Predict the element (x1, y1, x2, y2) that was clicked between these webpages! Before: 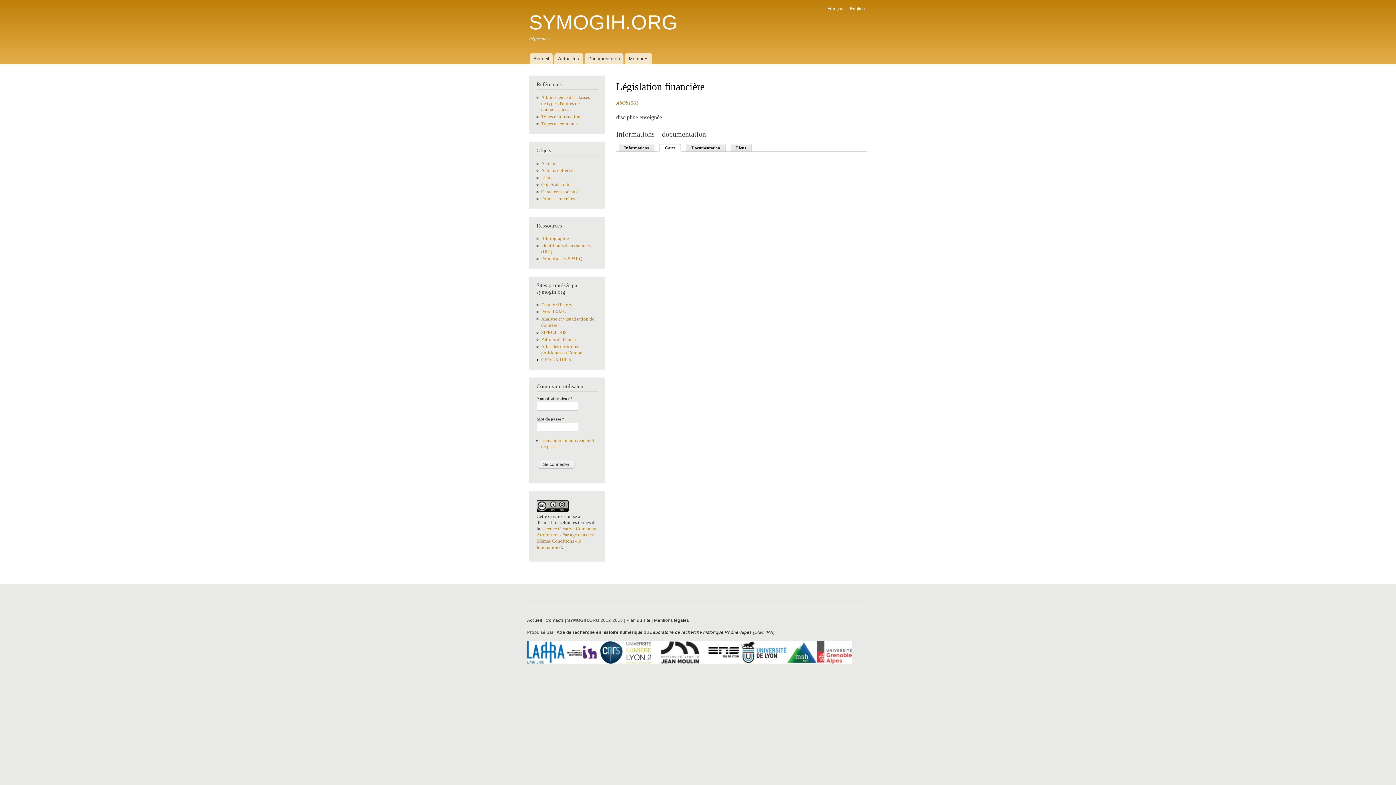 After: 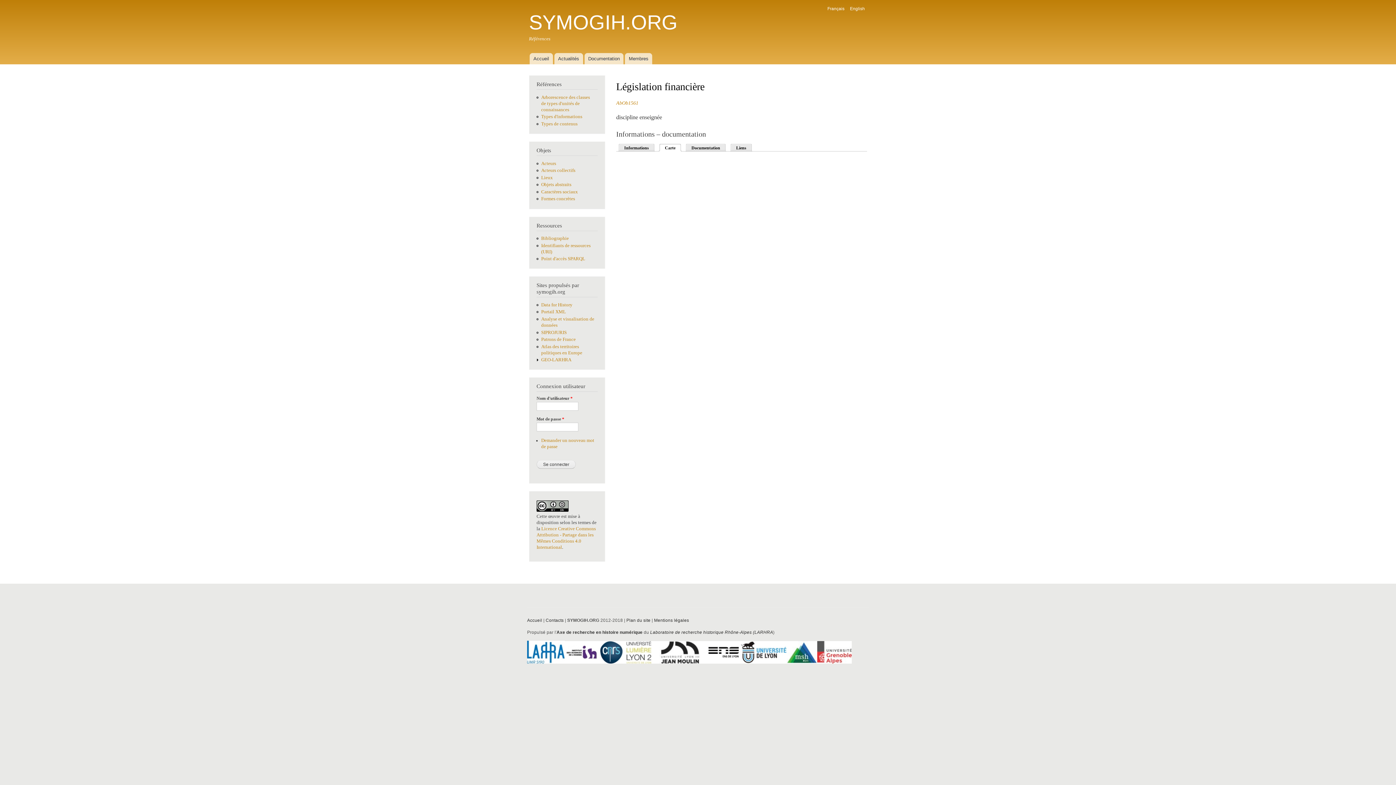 Action: bbox: (536, 508, 568, 513)